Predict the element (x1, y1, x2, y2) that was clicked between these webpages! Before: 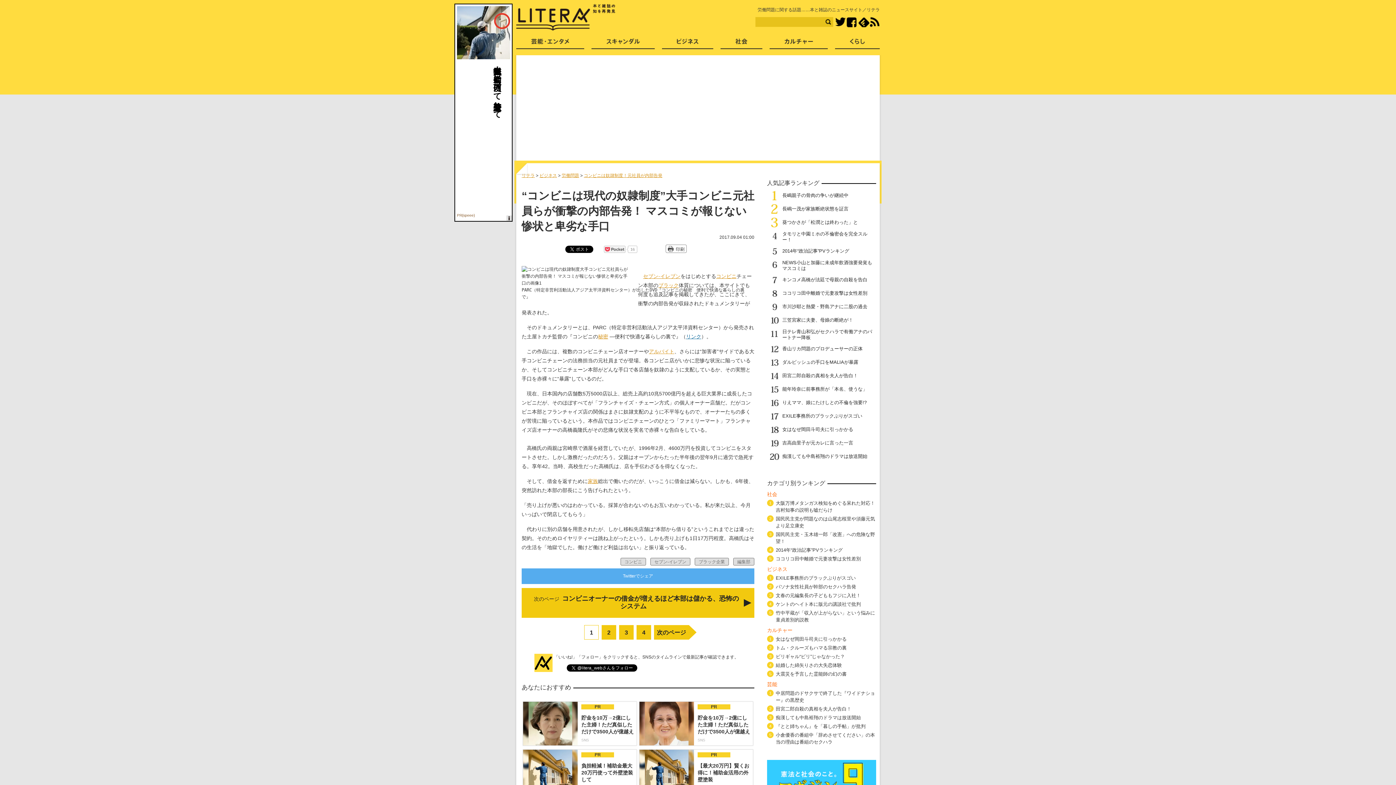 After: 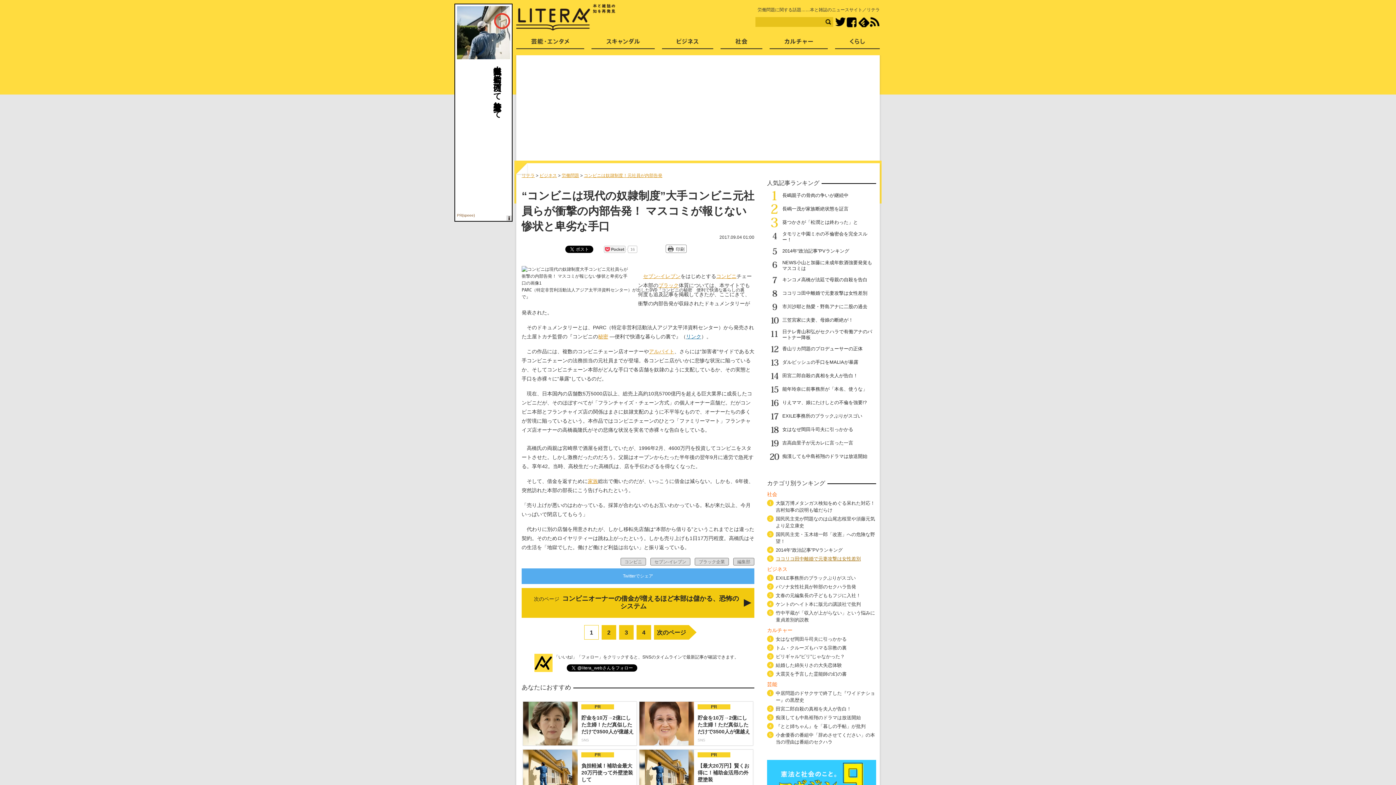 Action: bbox: (776, 555, 876, 562) label: ココリコ田中離婚で元妻攻撃は女性差別